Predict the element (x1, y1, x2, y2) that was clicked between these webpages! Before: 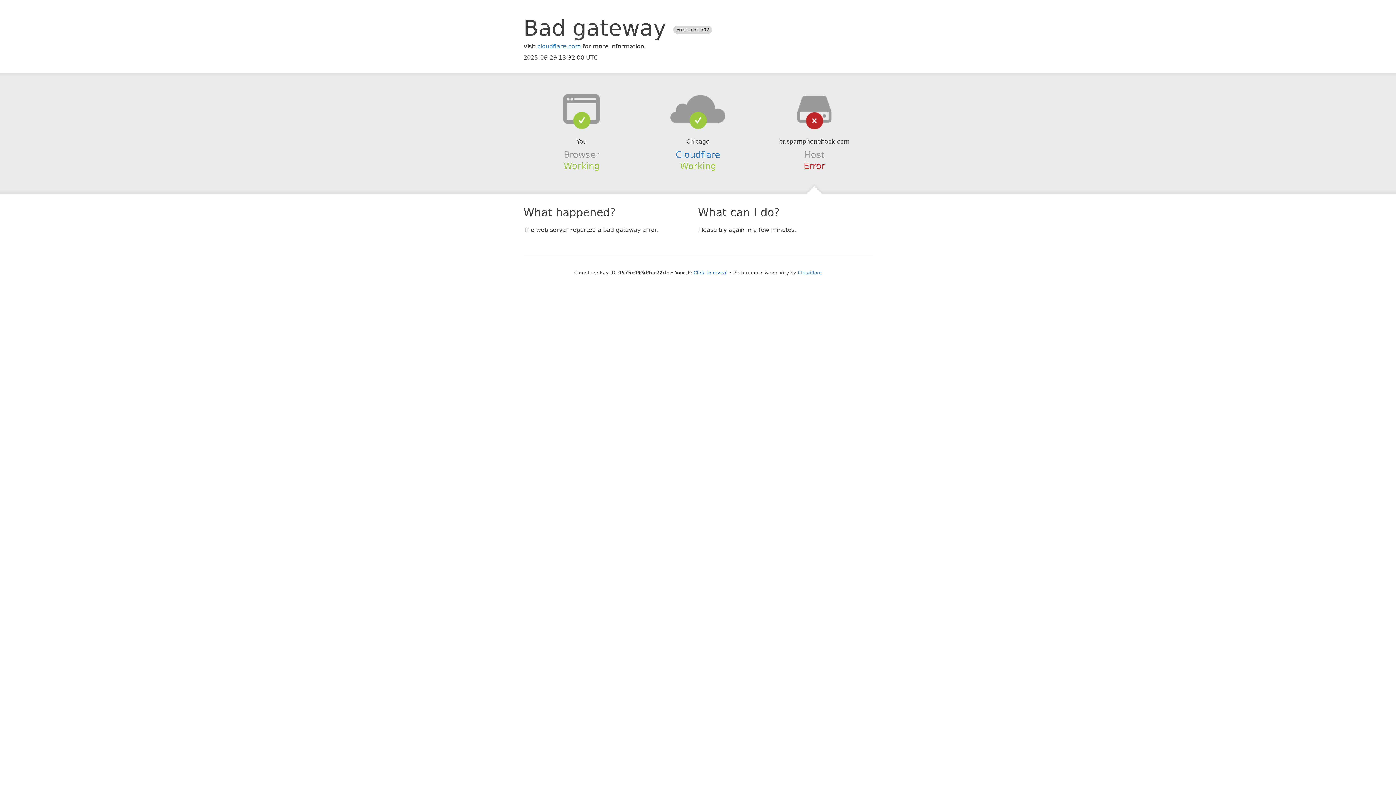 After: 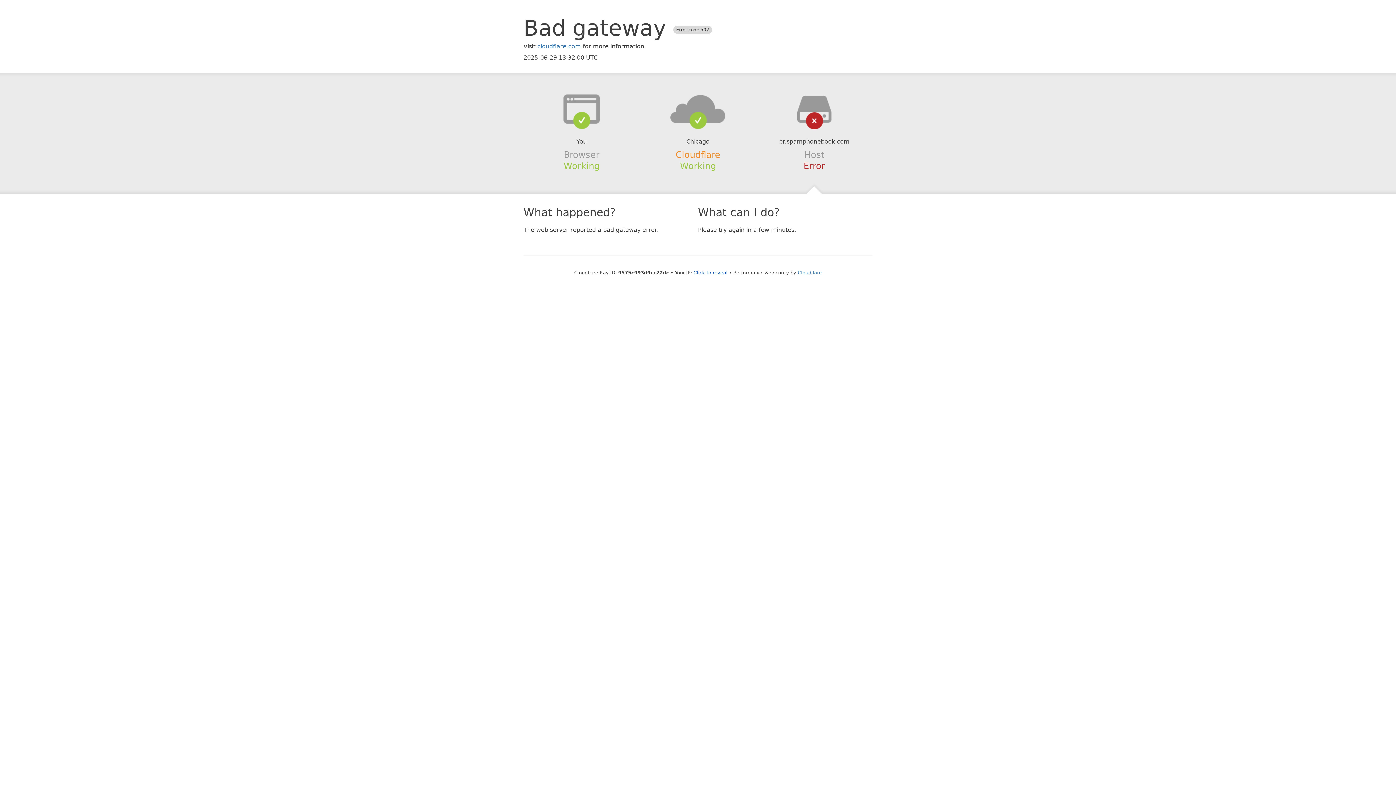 Action: label: Cloudflare bbox: (675, 149, 720, 159)